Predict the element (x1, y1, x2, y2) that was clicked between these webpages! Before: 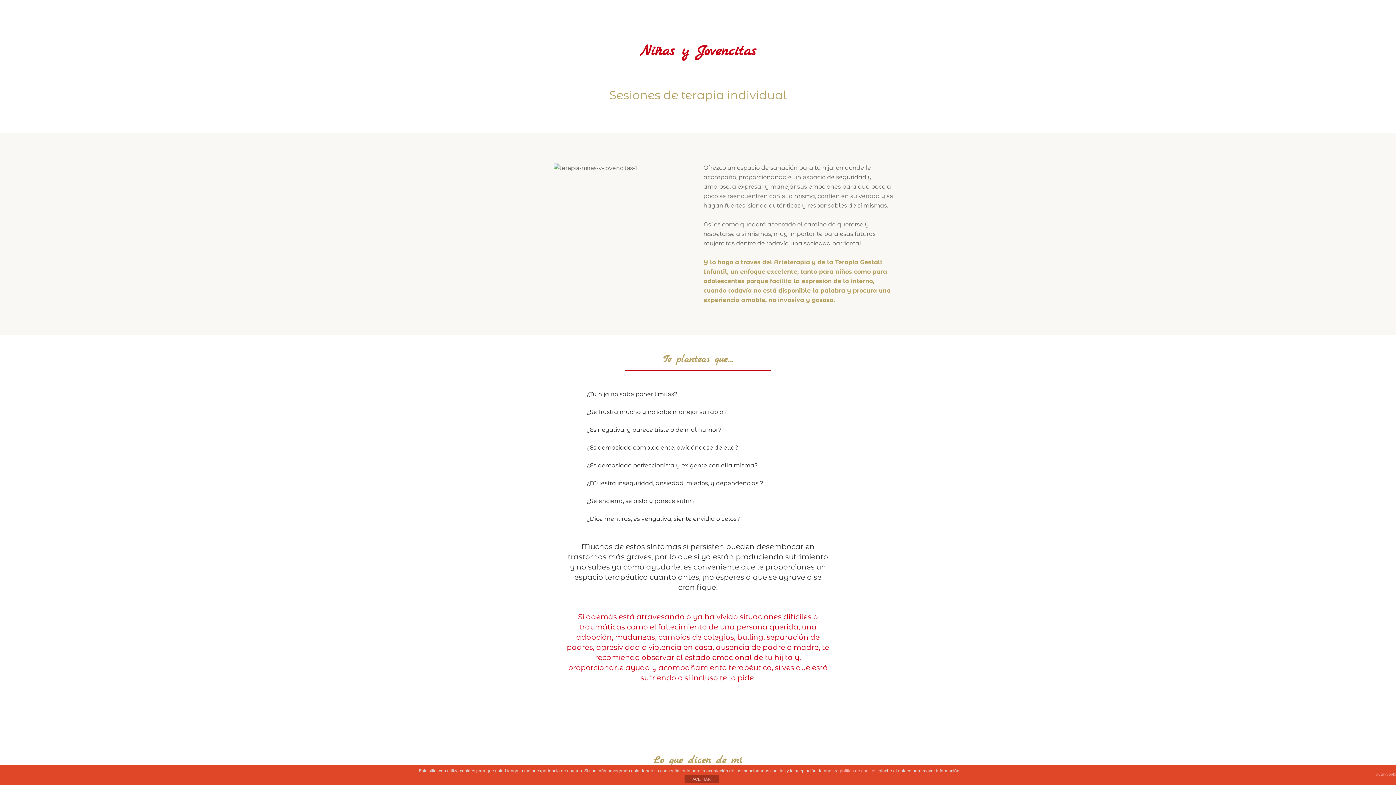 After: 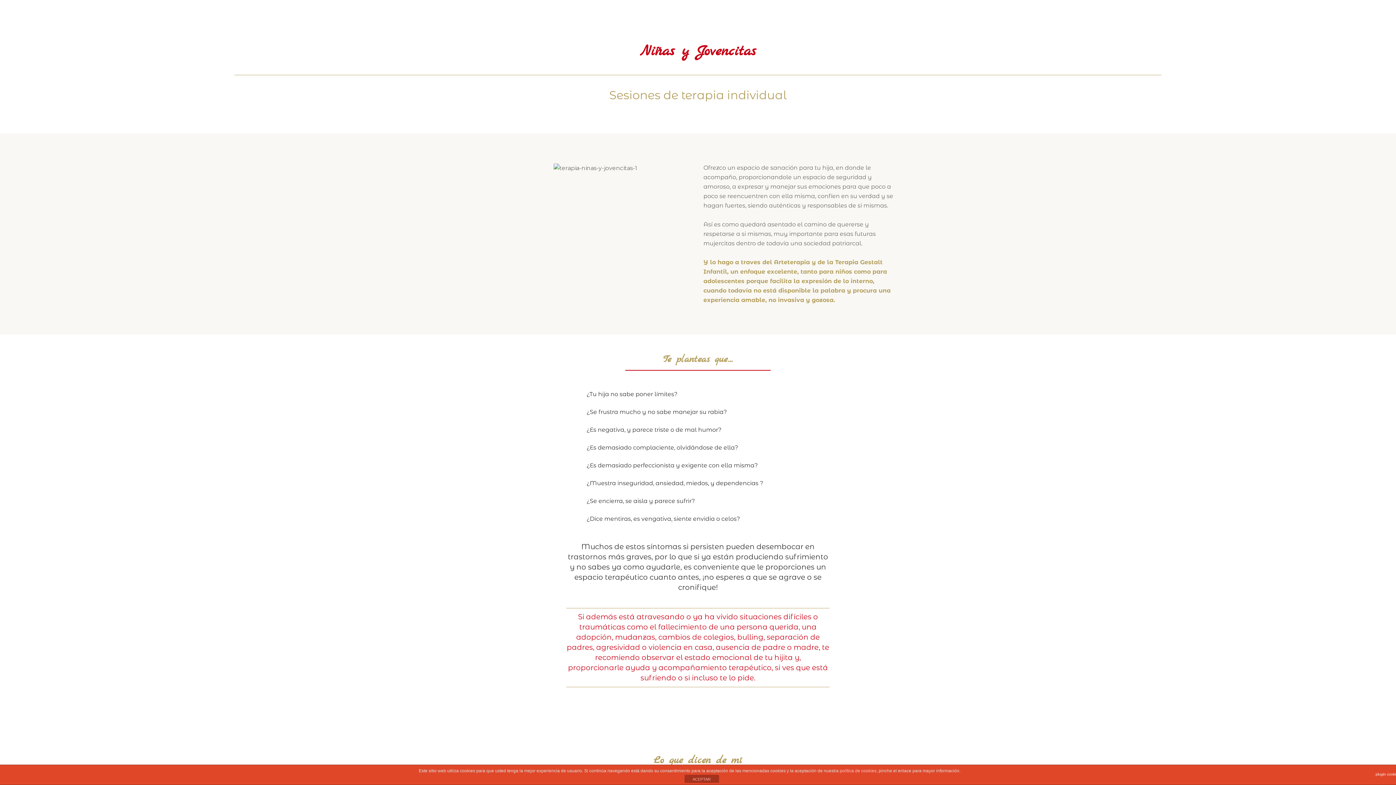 Action: bbox: (1376, 769, 1400, 780) label: plugin cookies